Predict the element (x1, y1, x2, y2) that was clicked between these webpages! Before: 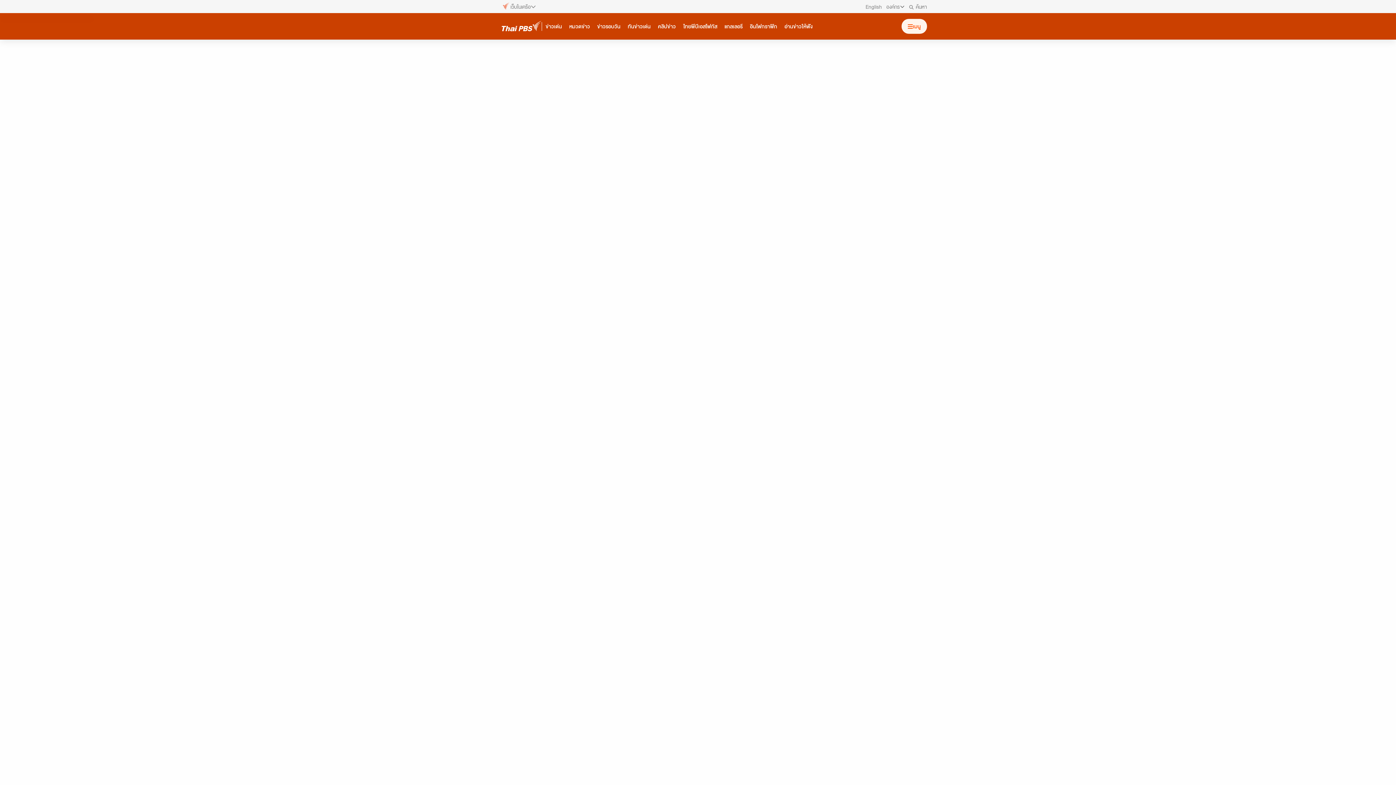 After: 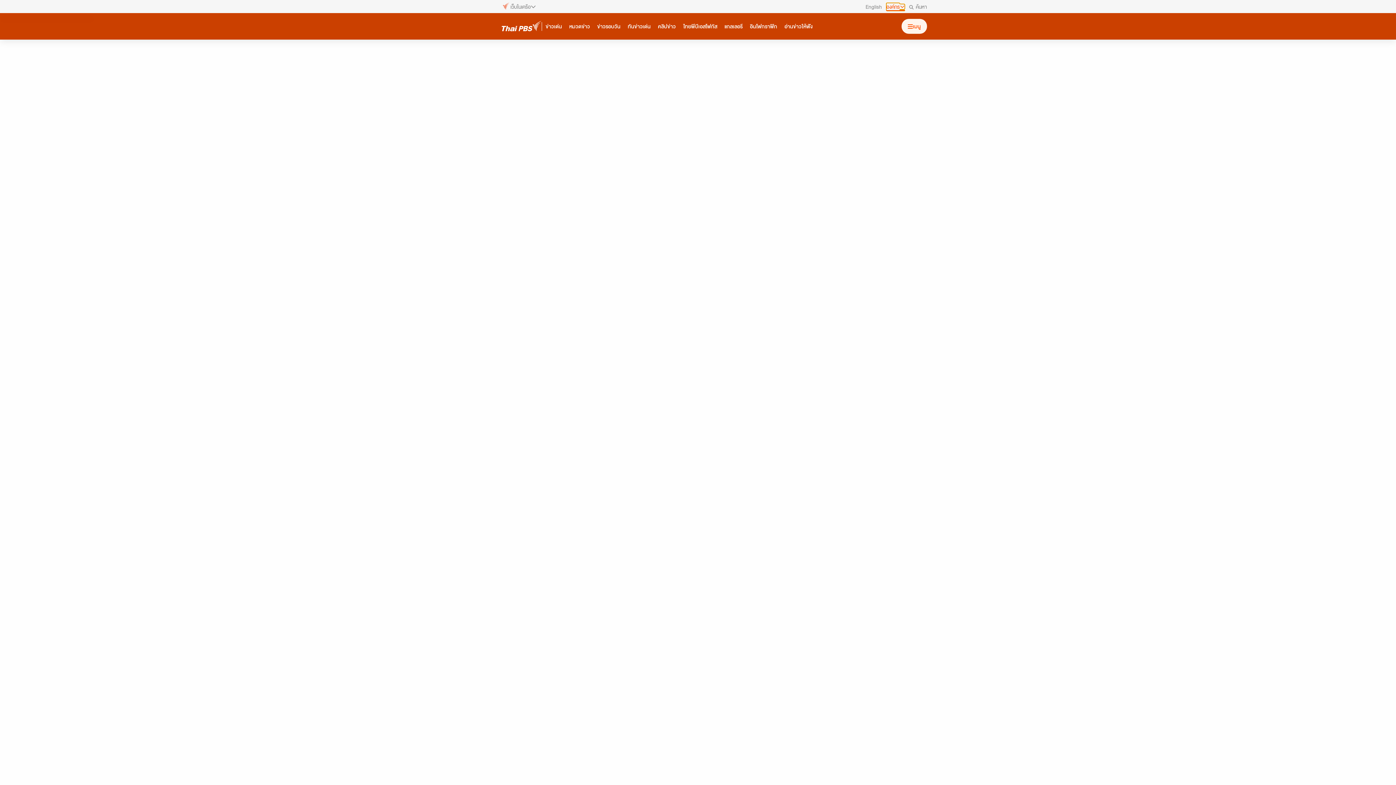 Action: bbox: (886, 3, 905, 9) label: องค์กร